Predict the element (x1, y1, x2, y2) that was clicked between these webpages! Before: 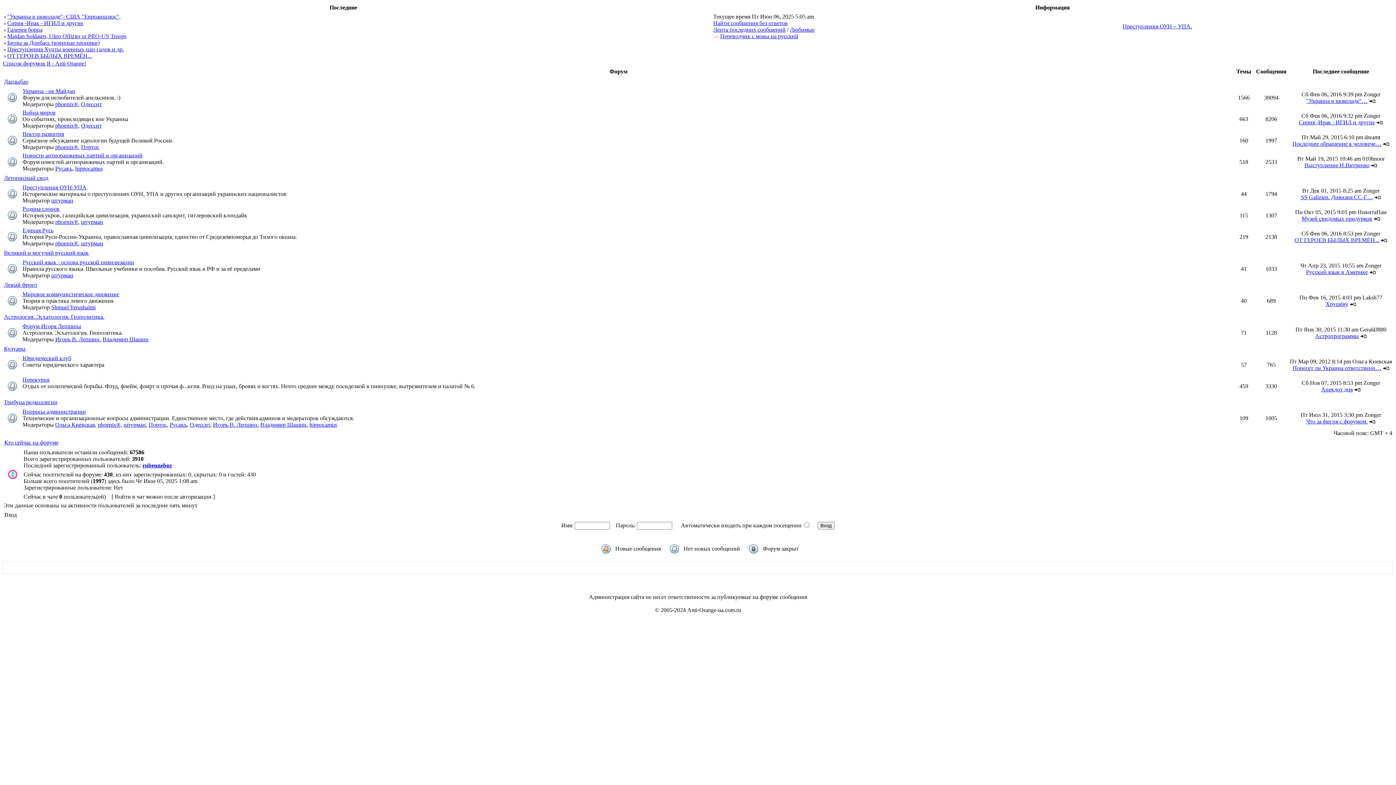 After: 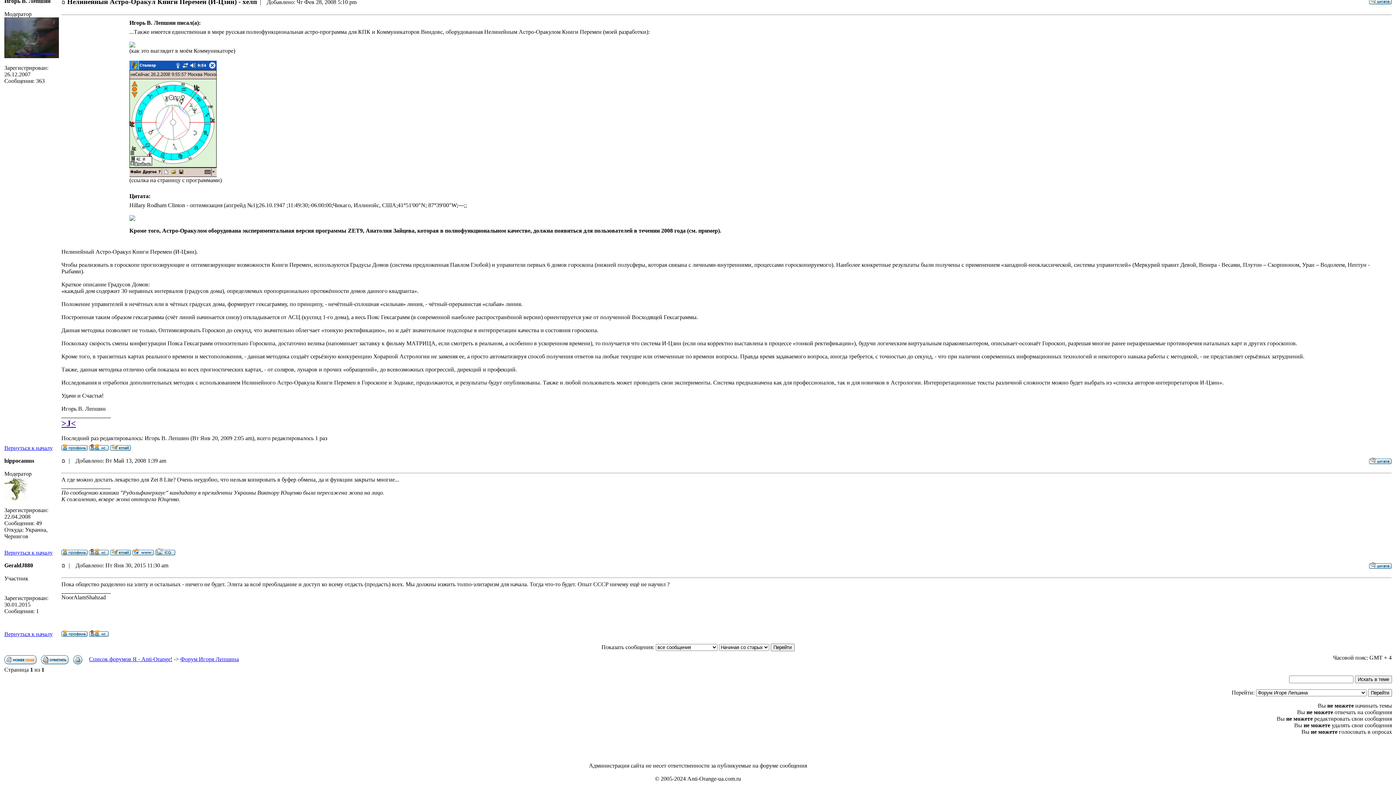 Action: bbox: (1360, 333, 1367, 339)